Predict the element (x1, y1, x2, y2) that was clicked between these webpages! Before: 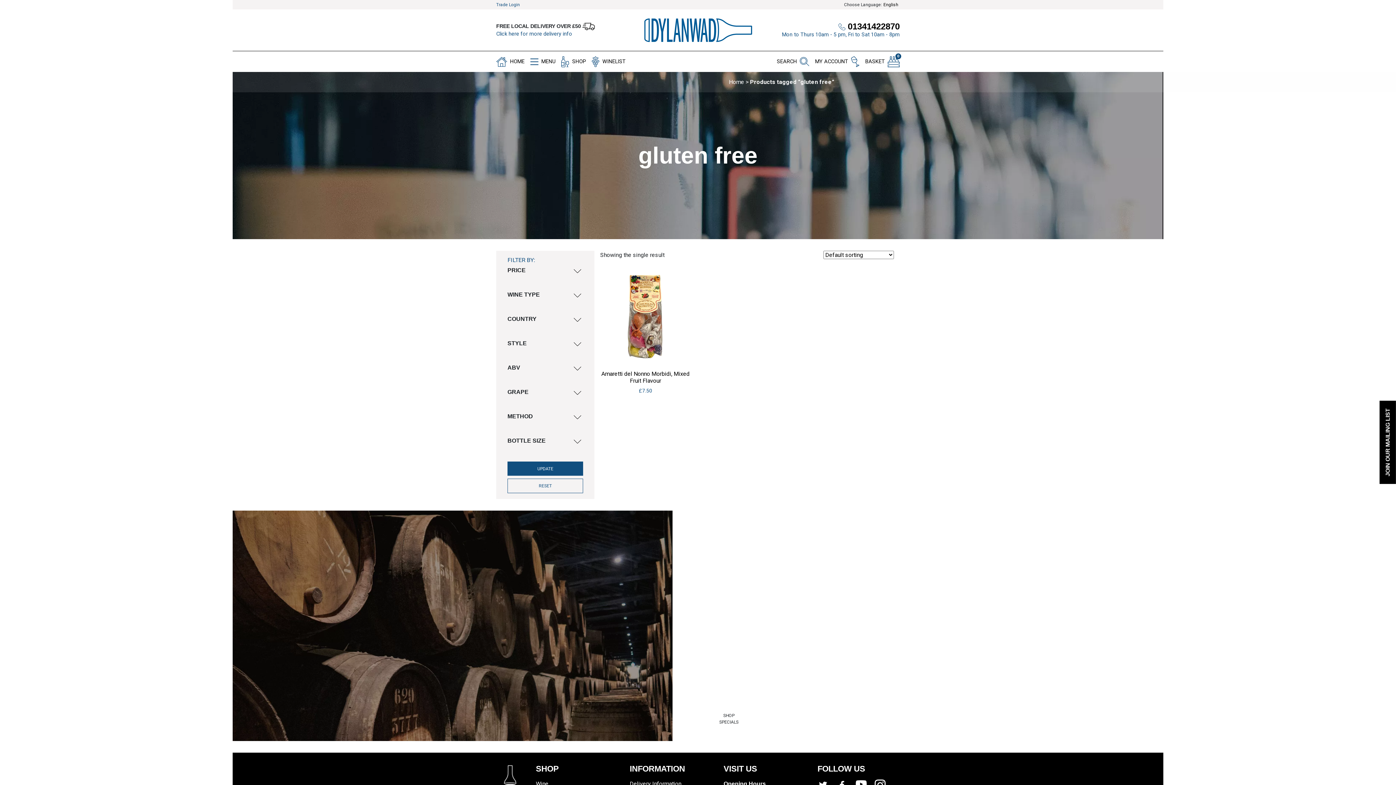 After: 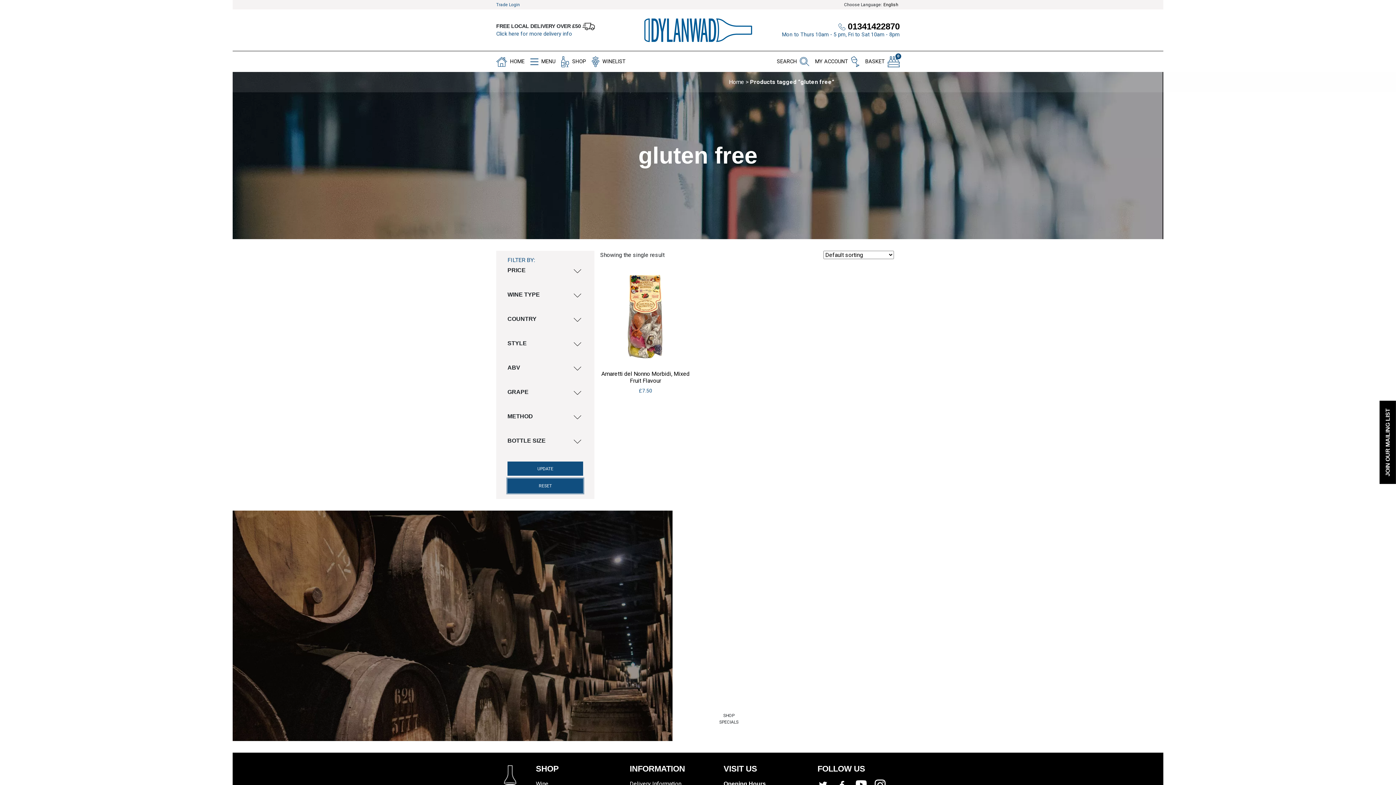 Action: bbox: (507, 479, 583, 493) label: RESET